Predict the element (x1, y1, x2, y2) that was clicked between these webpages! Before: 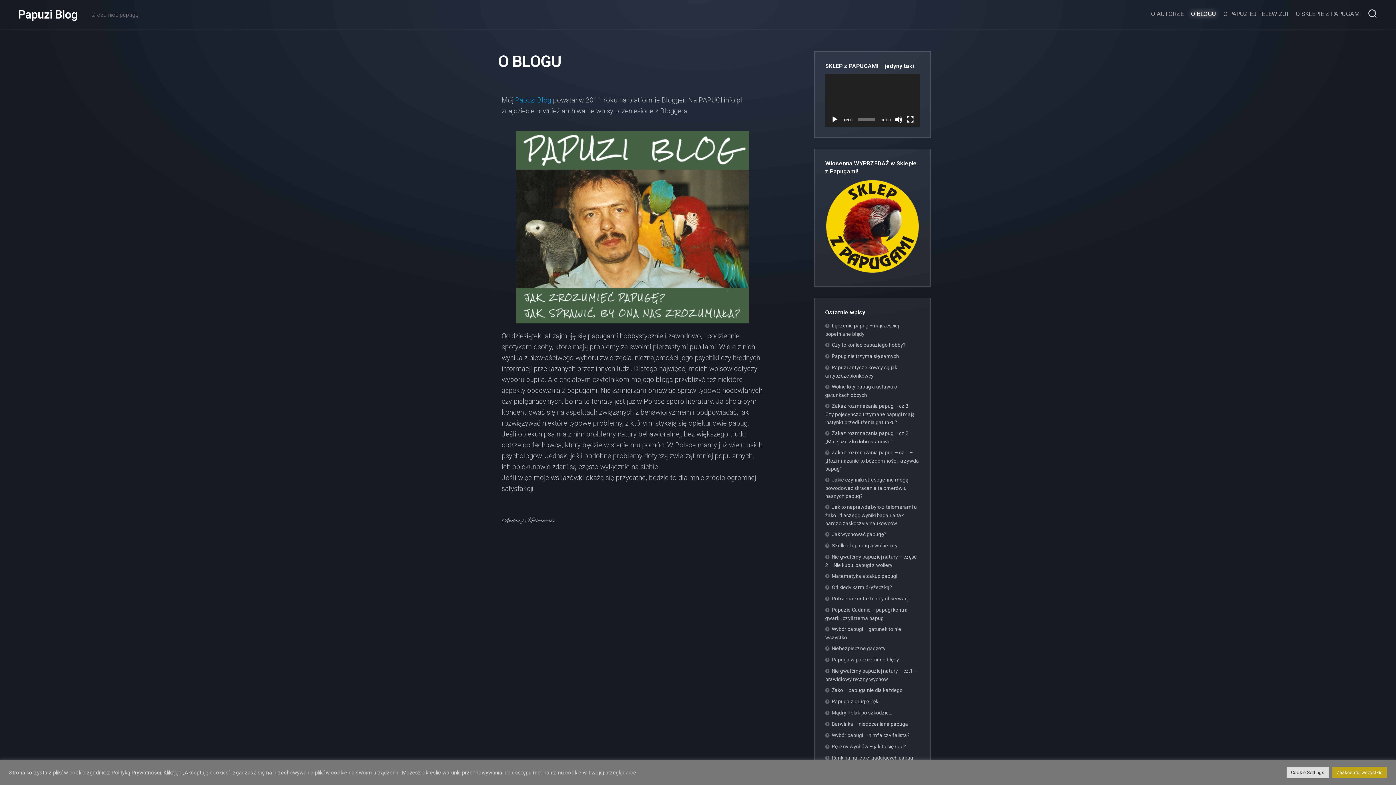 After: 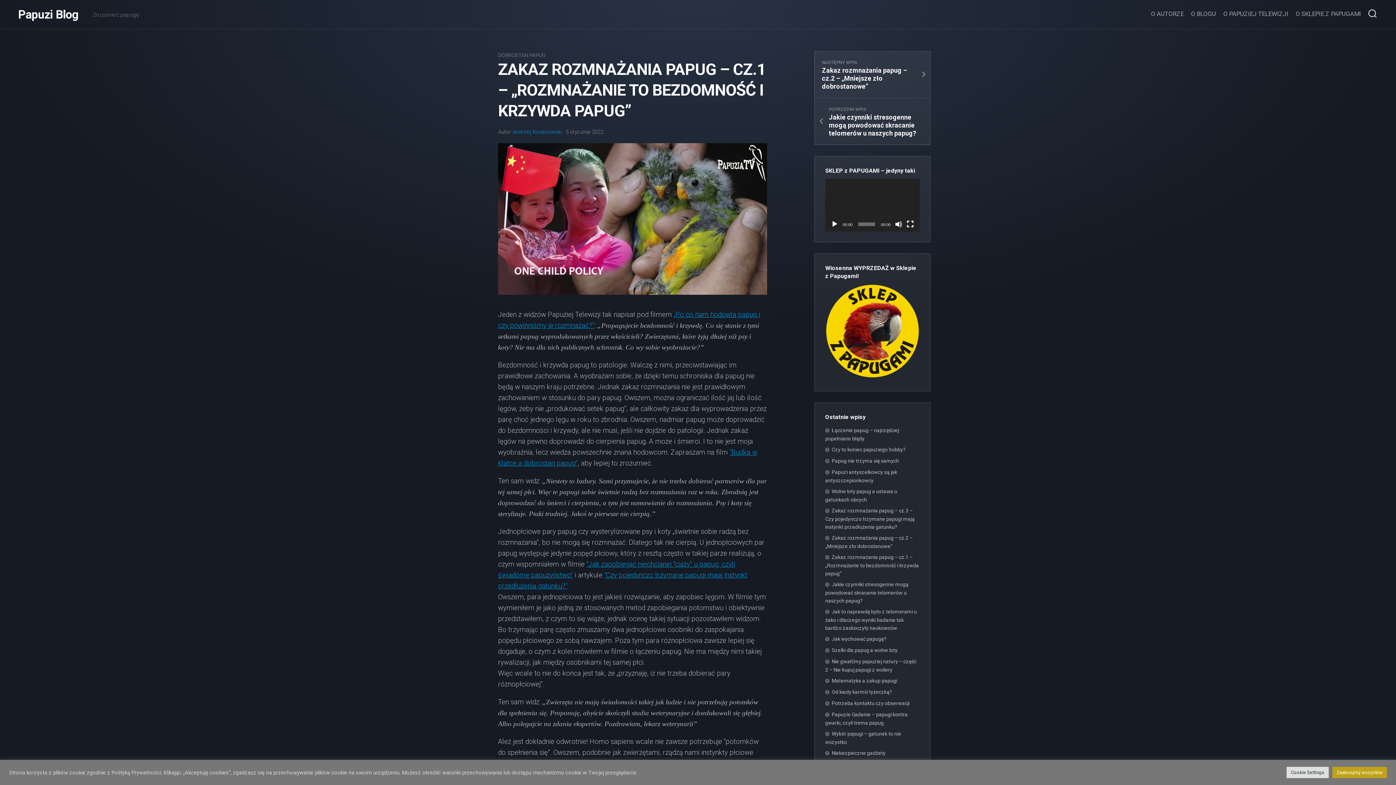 Action: label: Zakaz rozmnażania papug – cz.1 – „Rozmnażanie to bezdomność i krzywda papug” bbox: (825, 449, 919, 472)